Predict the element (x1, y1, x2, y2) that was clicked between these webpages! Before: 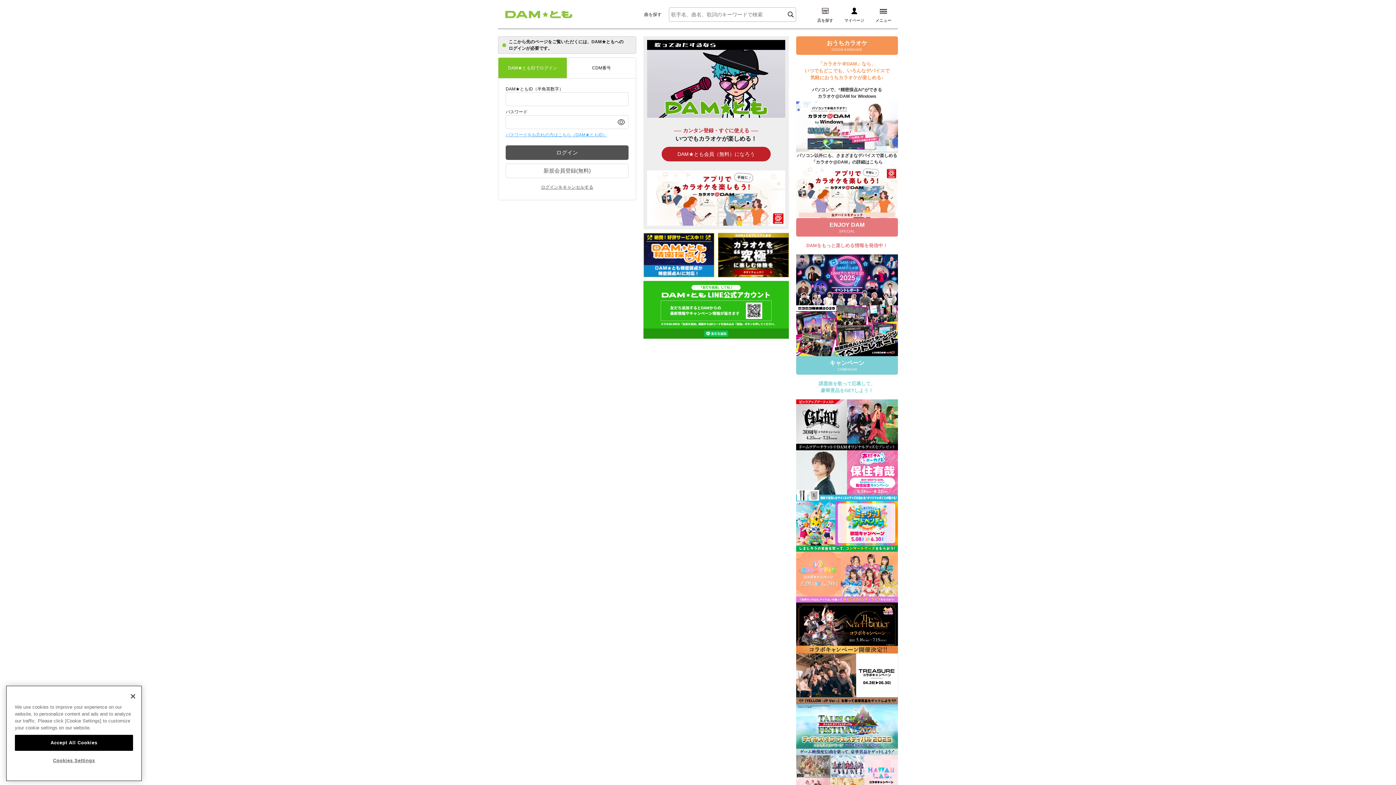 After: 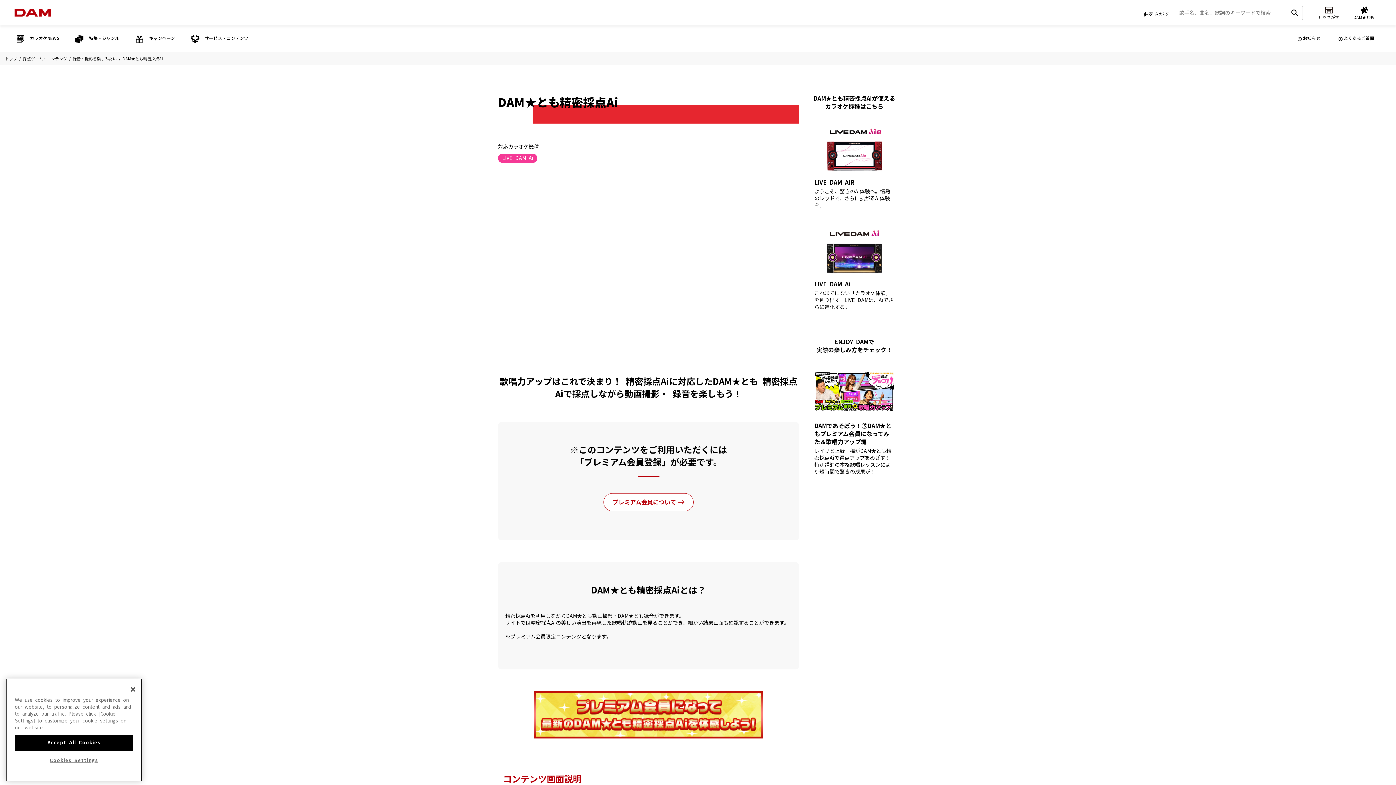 Action: bbox: (643, 233, 714, 277)